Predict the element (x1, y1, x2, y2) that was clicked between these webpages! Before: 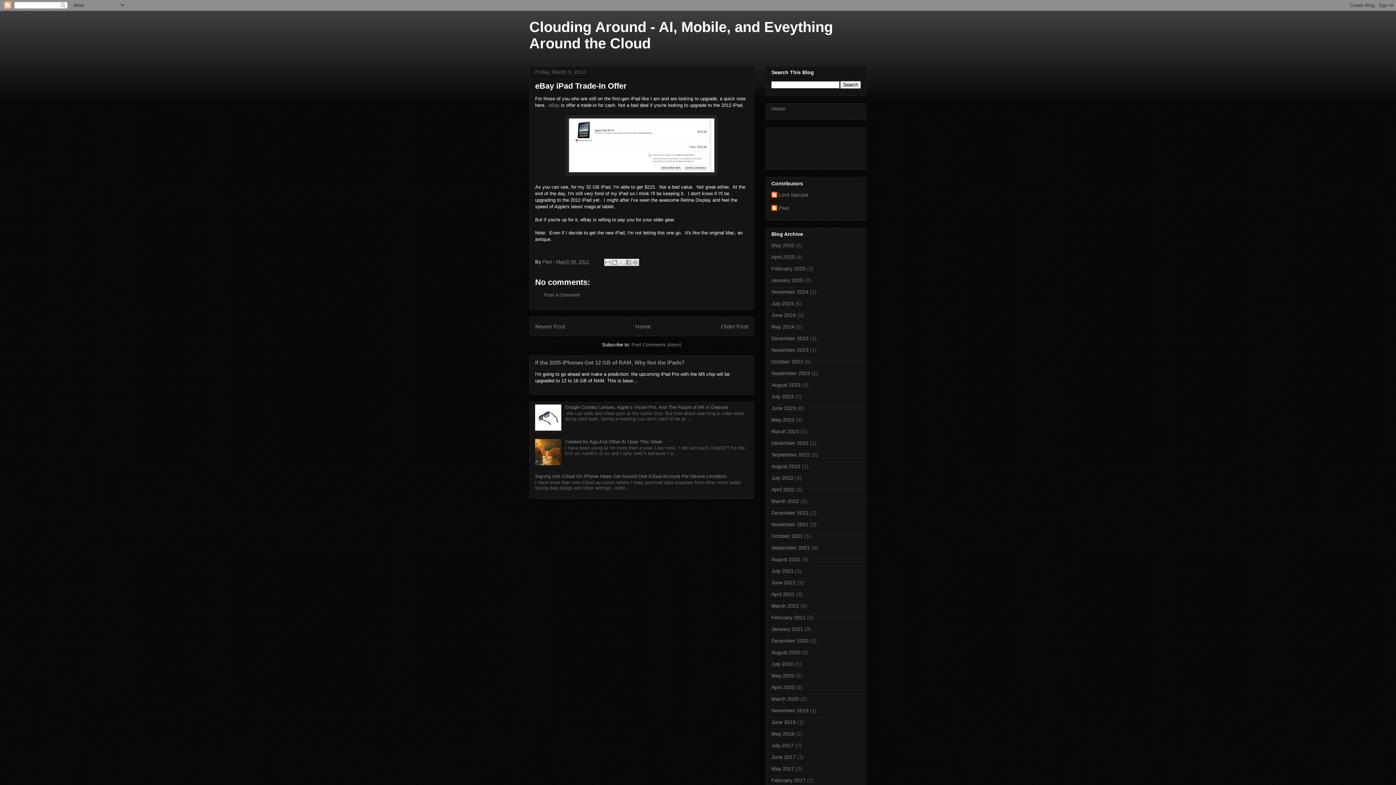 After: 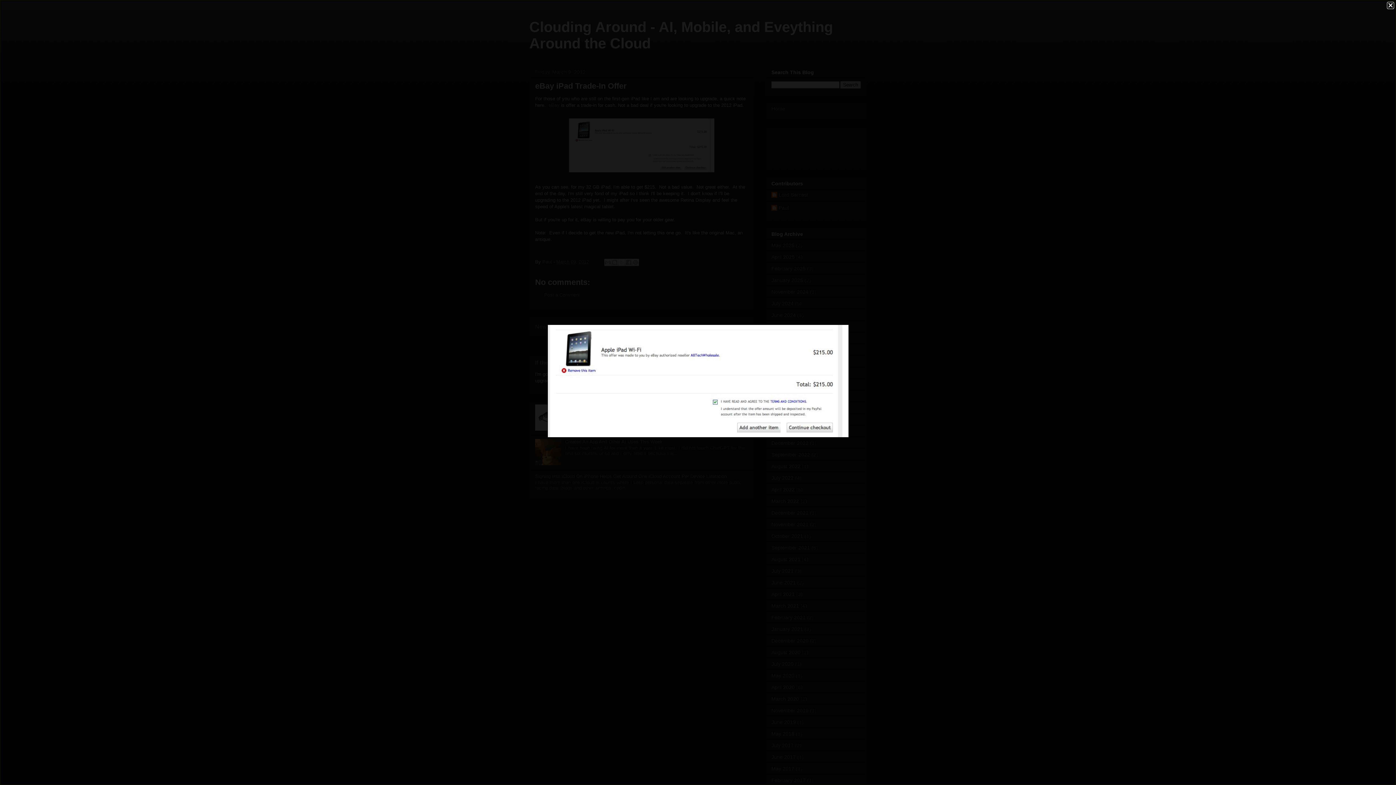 Action: bbox: (565, 171, 717, 176)